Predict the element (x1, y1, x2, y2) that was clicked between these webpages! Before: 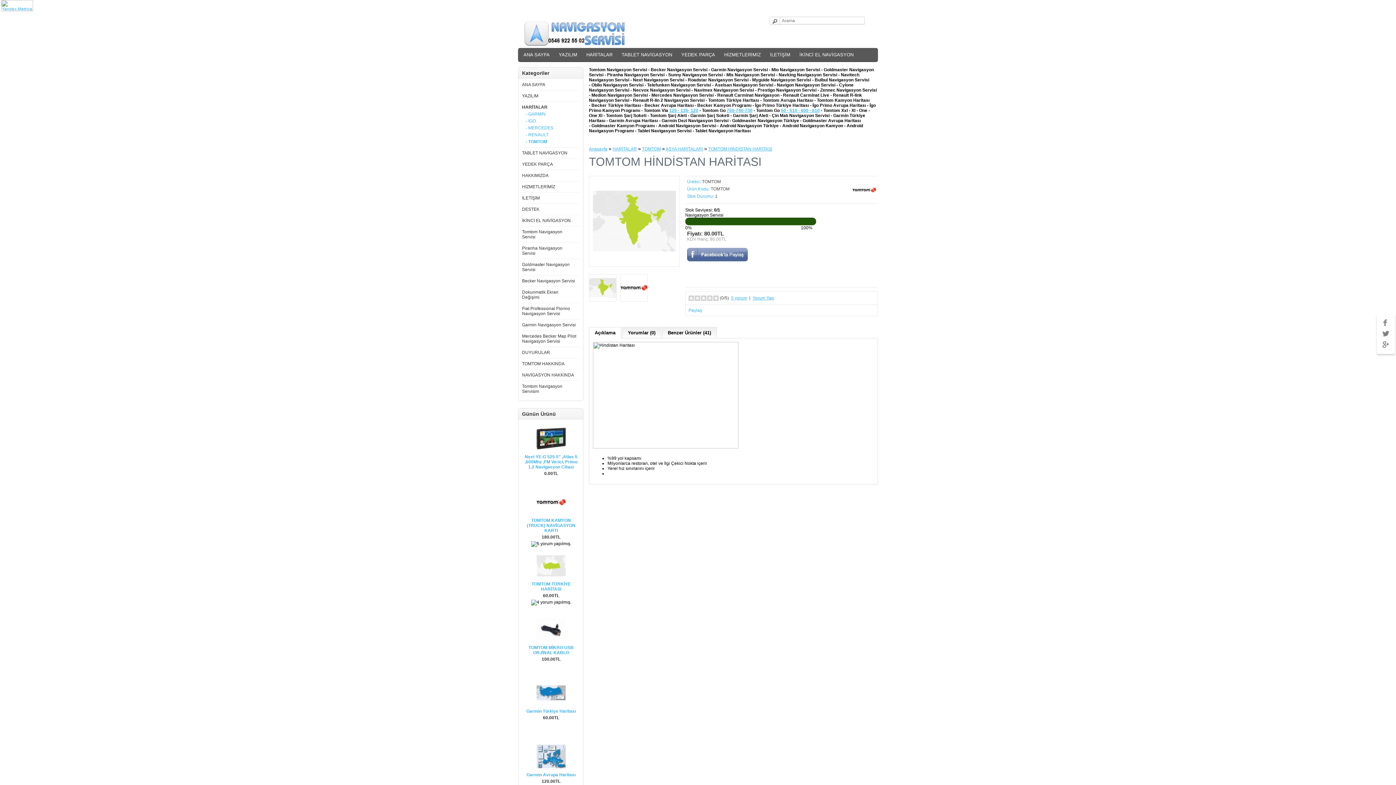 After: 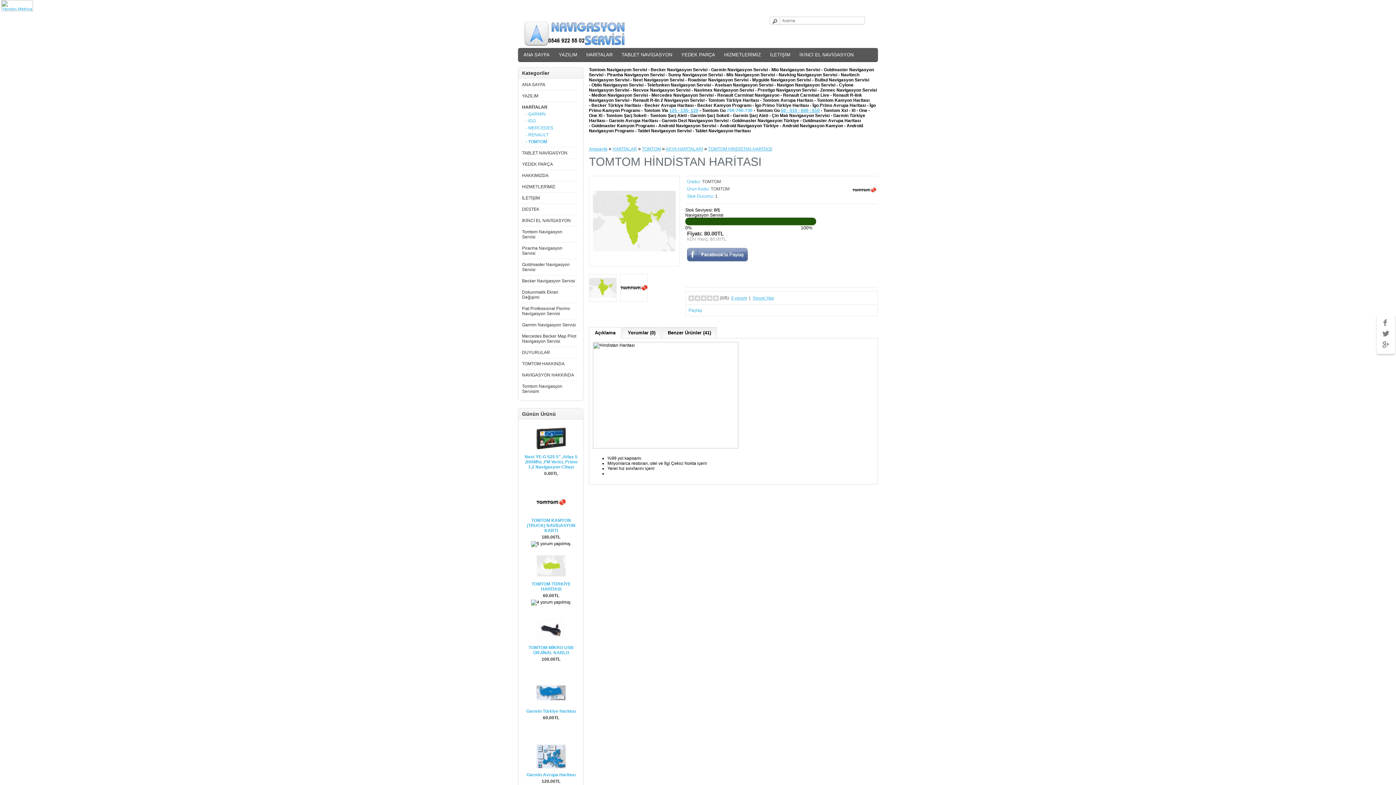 Action: label: 750-740-730 bbox: (726, 108, 752, 113)